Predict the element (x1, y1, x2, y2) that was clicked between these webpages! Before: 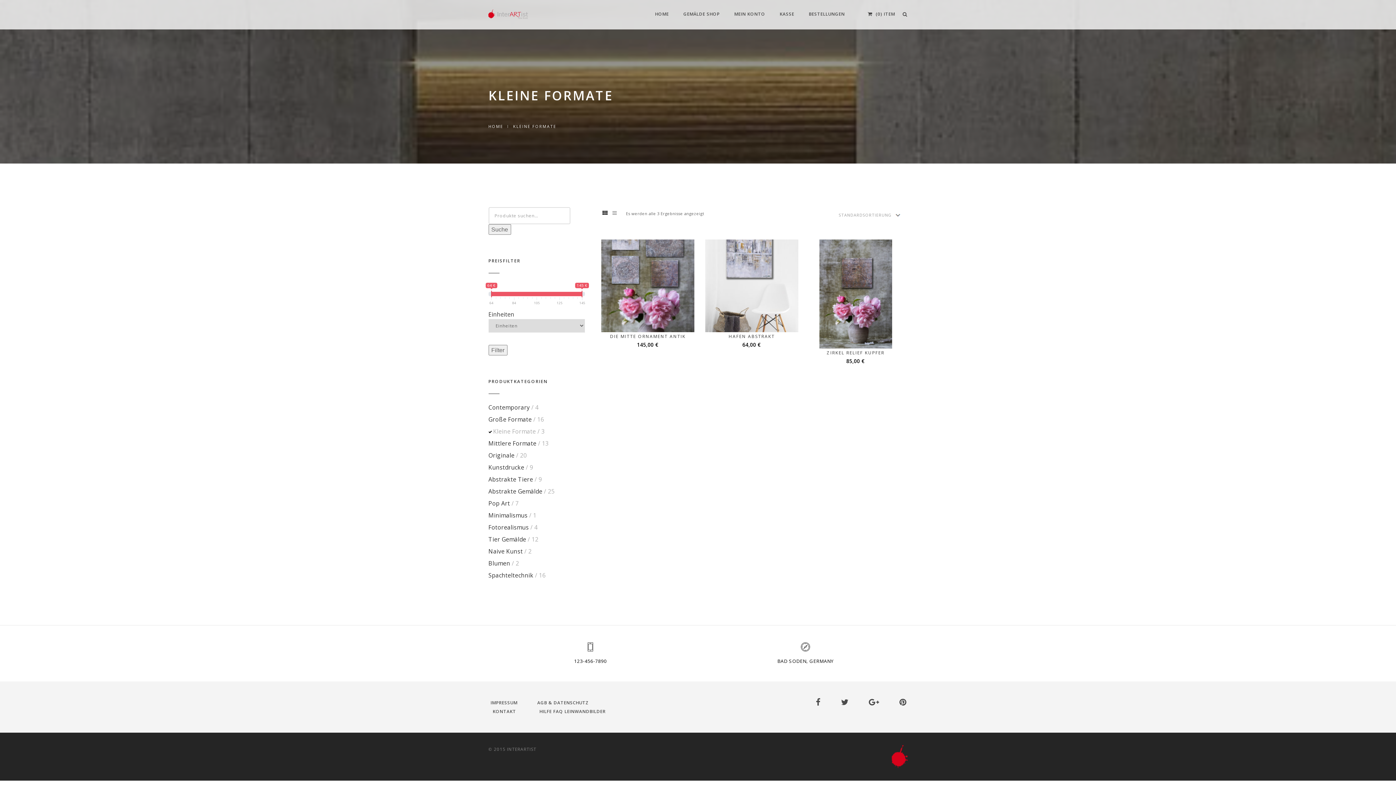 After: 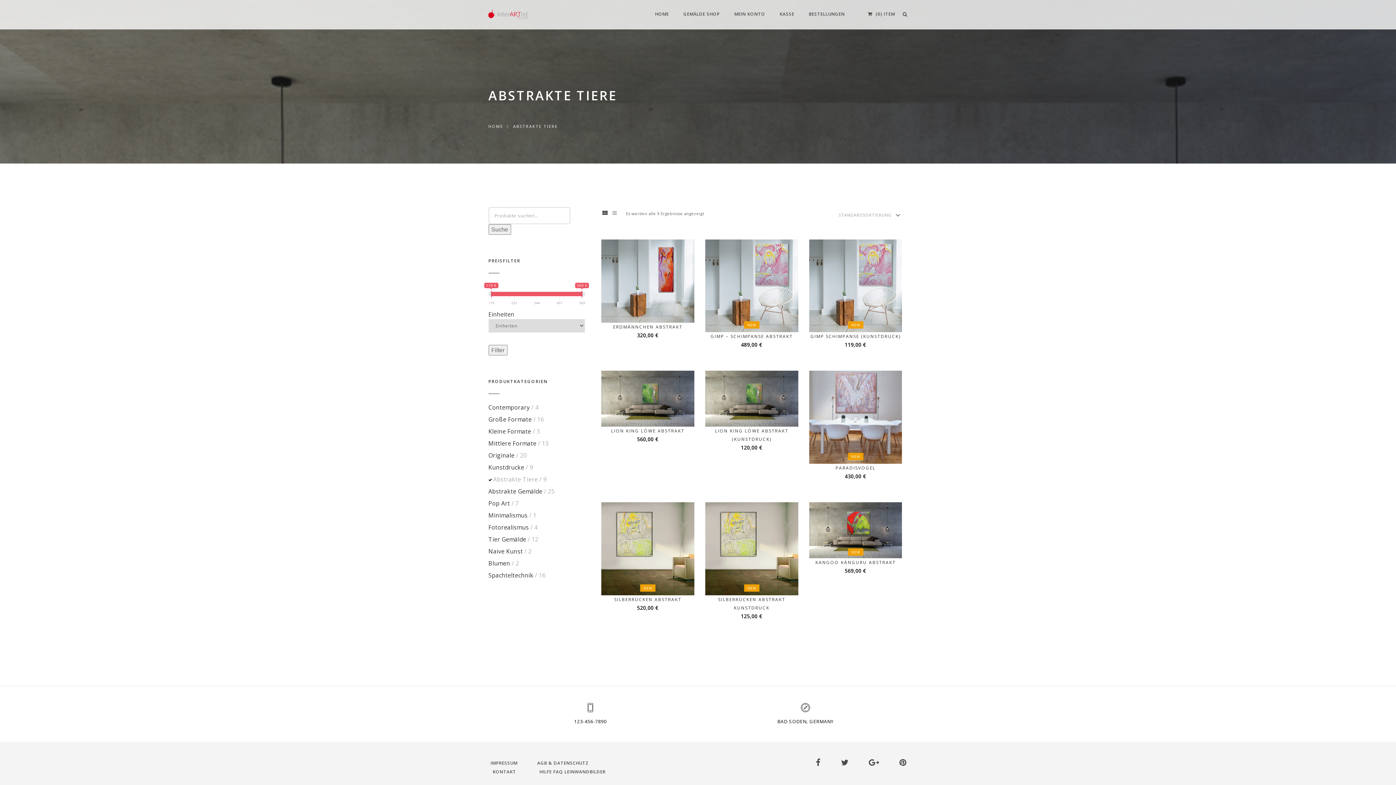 Action: bbox: (488, 475, 533, 483) label: Abstrakte Tiere